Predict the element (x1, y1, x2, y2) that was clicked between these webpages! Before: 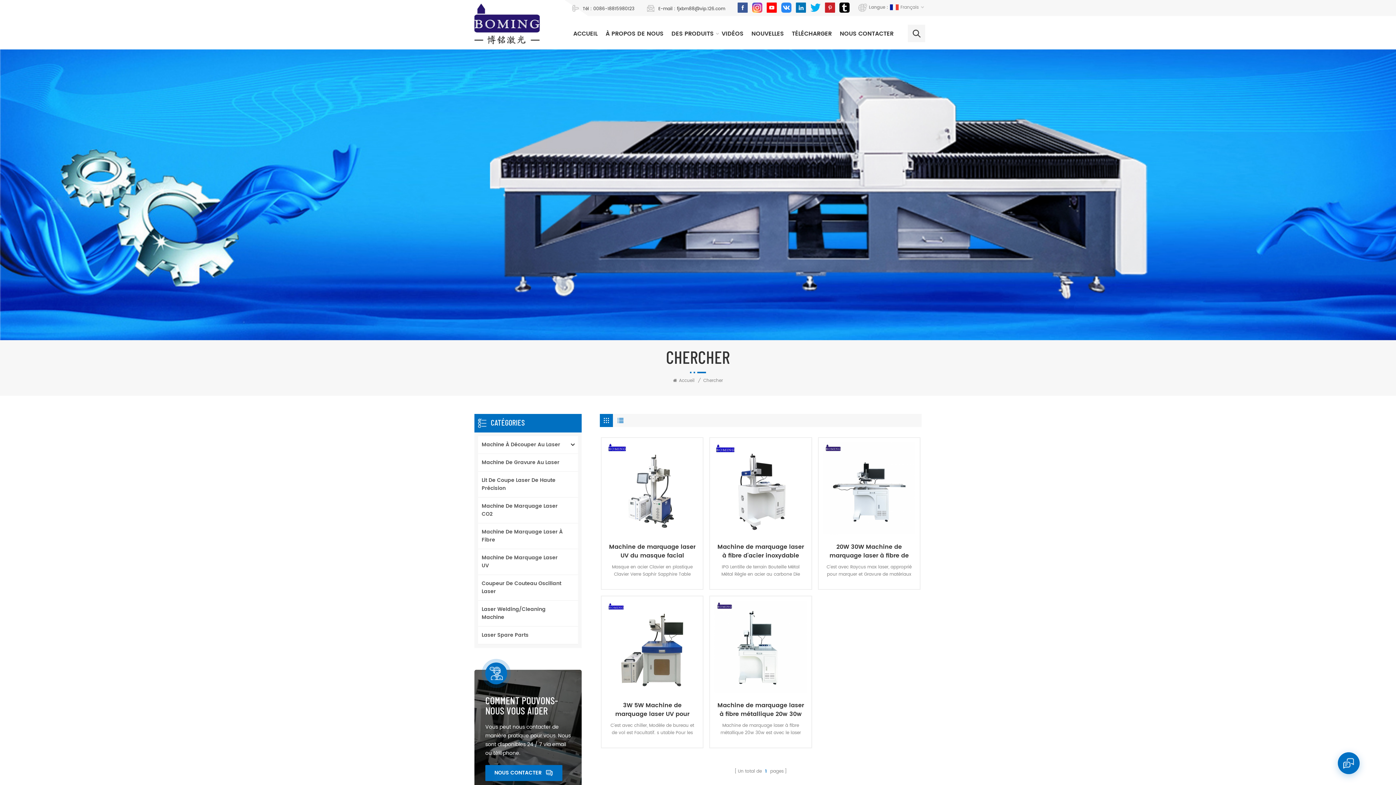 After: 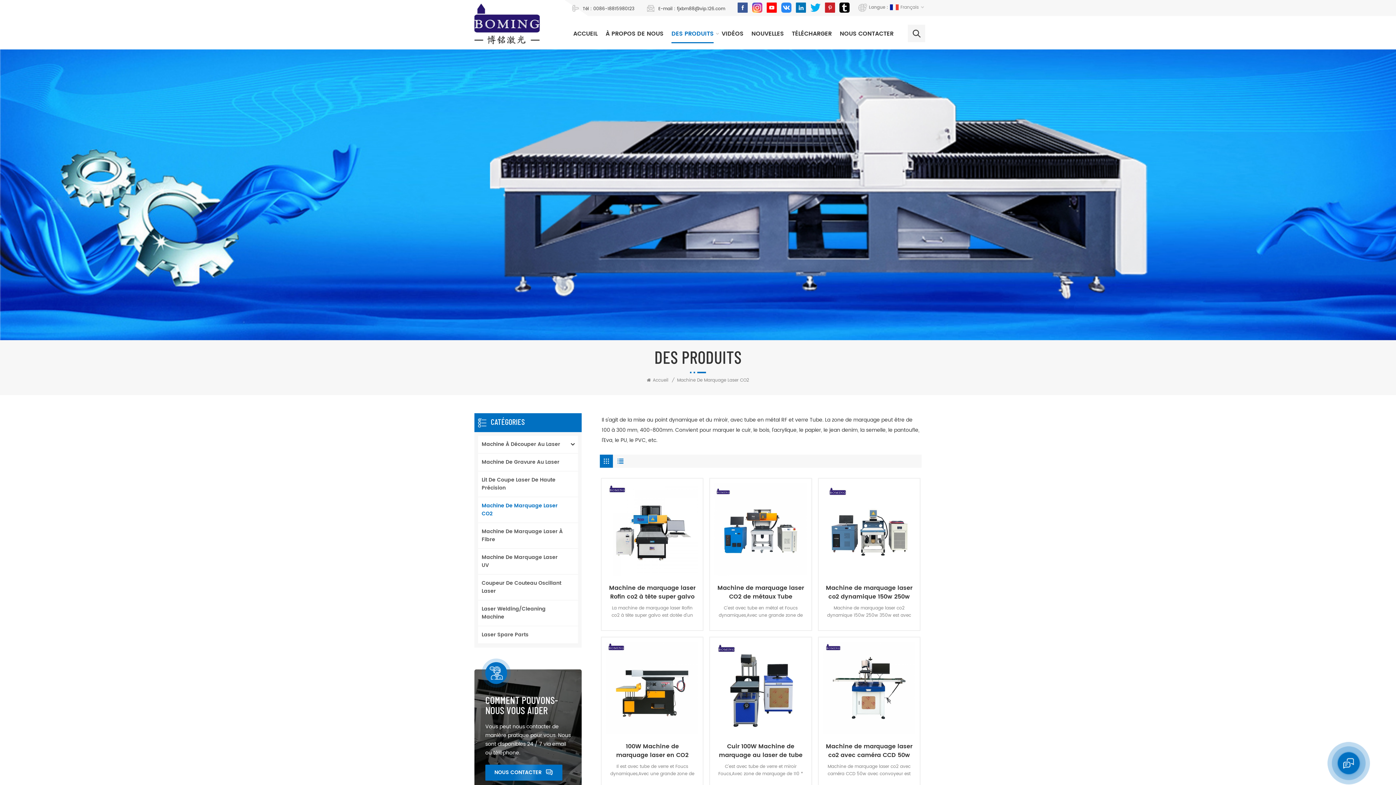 Action: label: Machine De Marquage Laser CO2 bbox: (481, 497, 574, 523)